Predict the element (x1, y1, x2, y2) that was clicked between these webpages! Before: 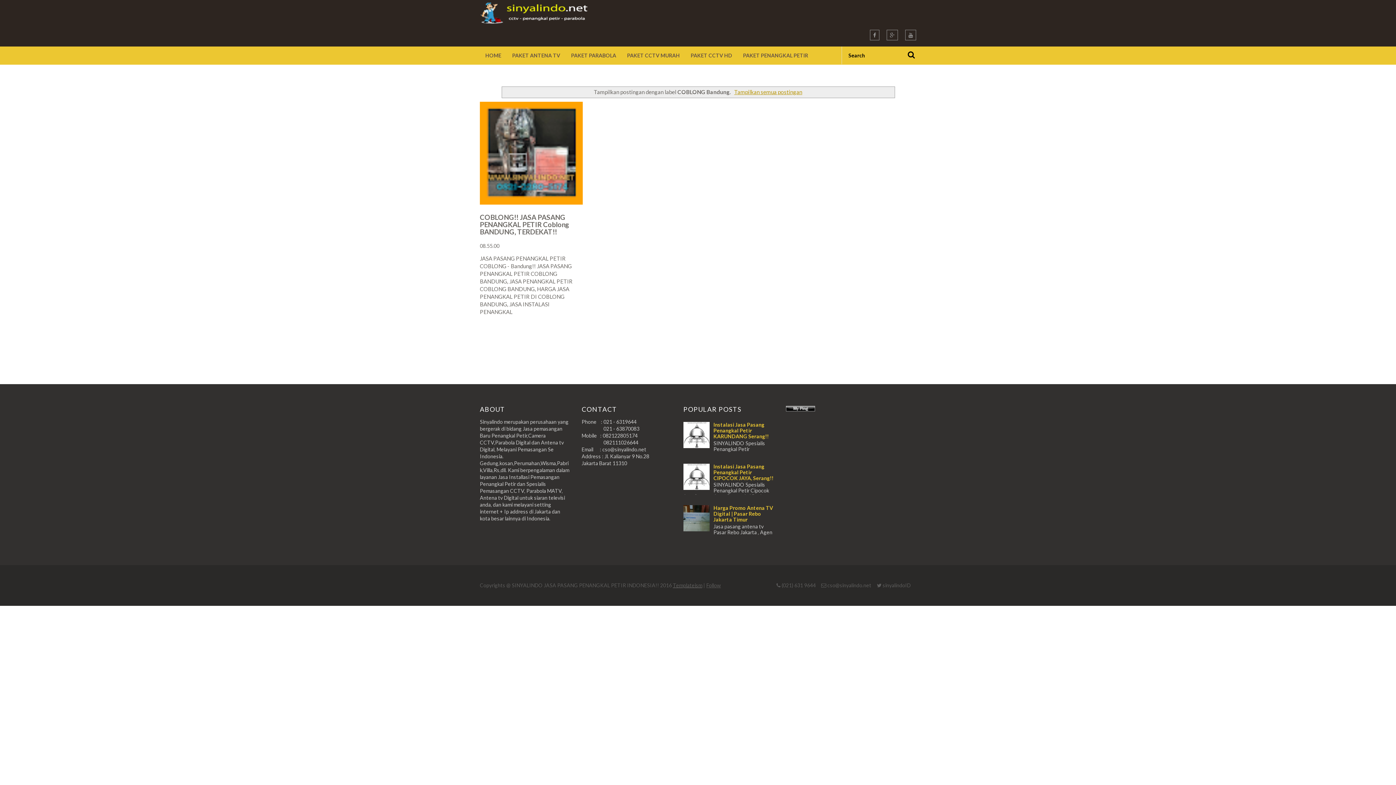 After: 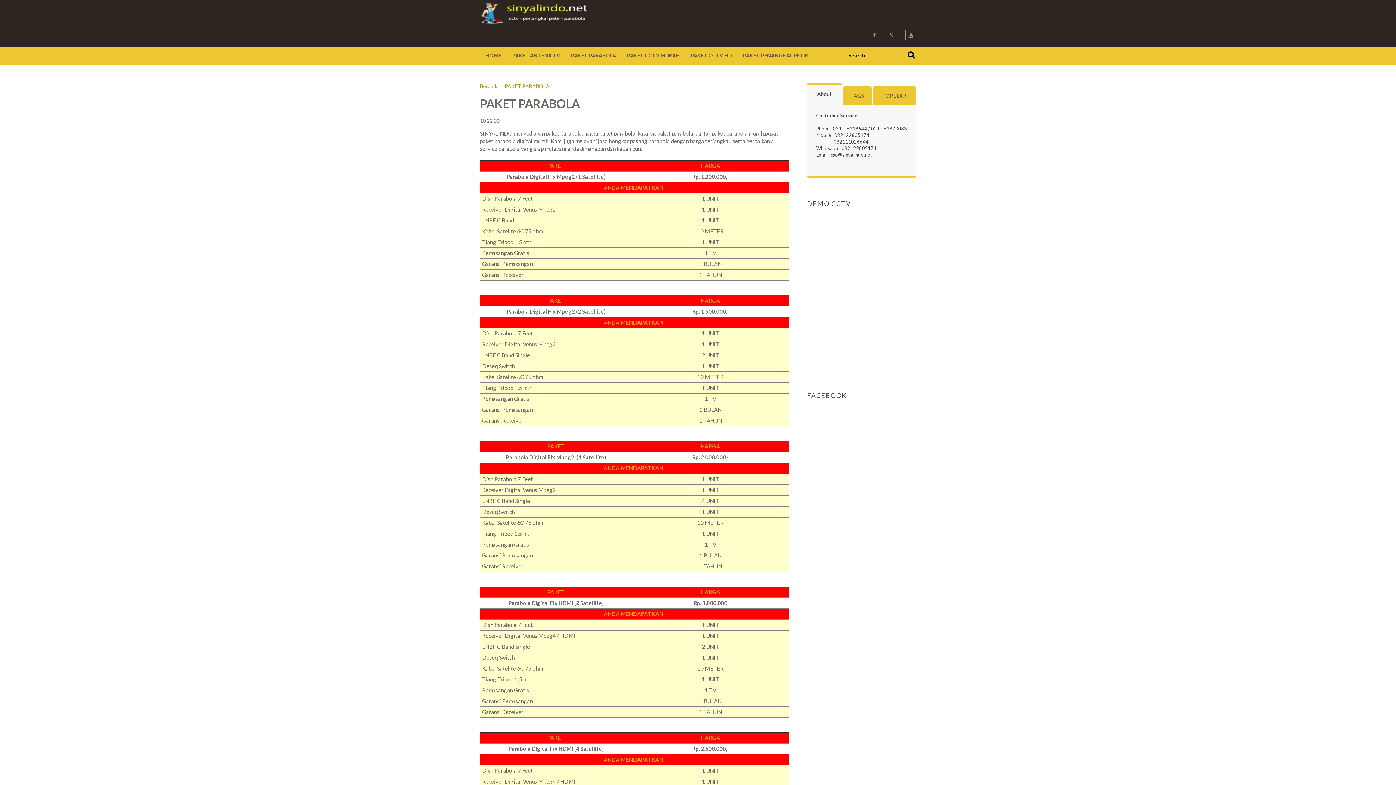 Action: label: PAKET PARABOLA bbox: (565, 46, 621, 64)